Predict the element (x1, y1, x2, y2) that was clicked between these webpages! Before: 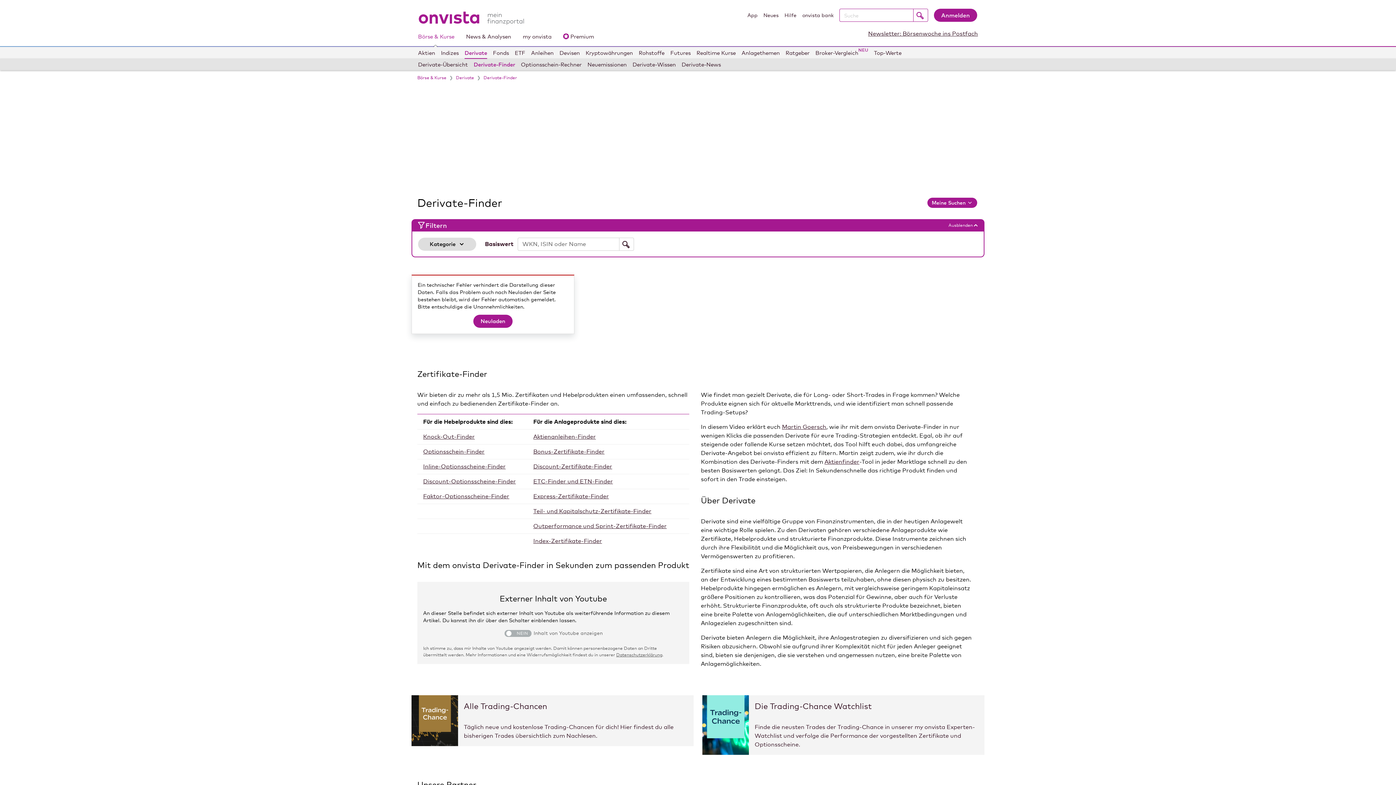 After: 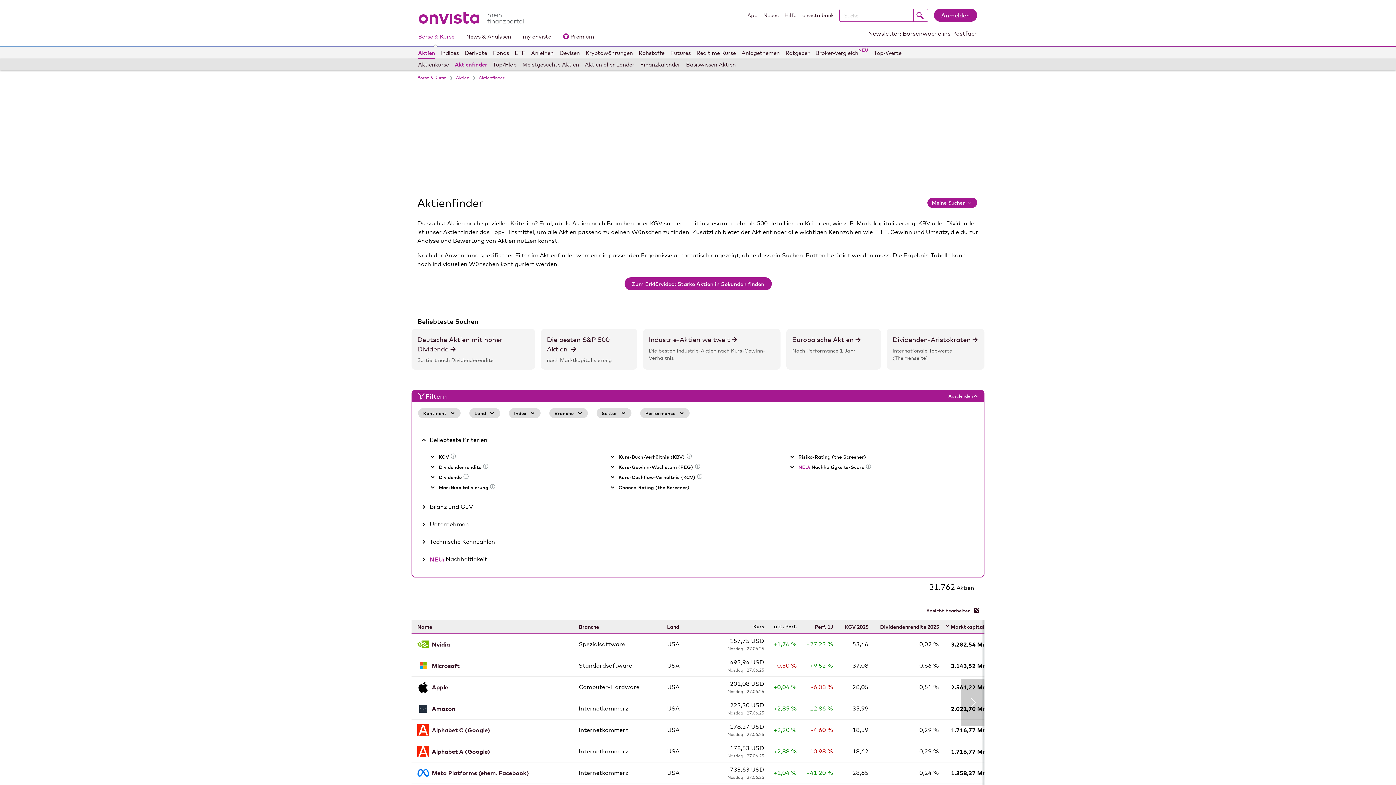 Action: bbox: (824, 458, 859, 465) label: Aktienfinder